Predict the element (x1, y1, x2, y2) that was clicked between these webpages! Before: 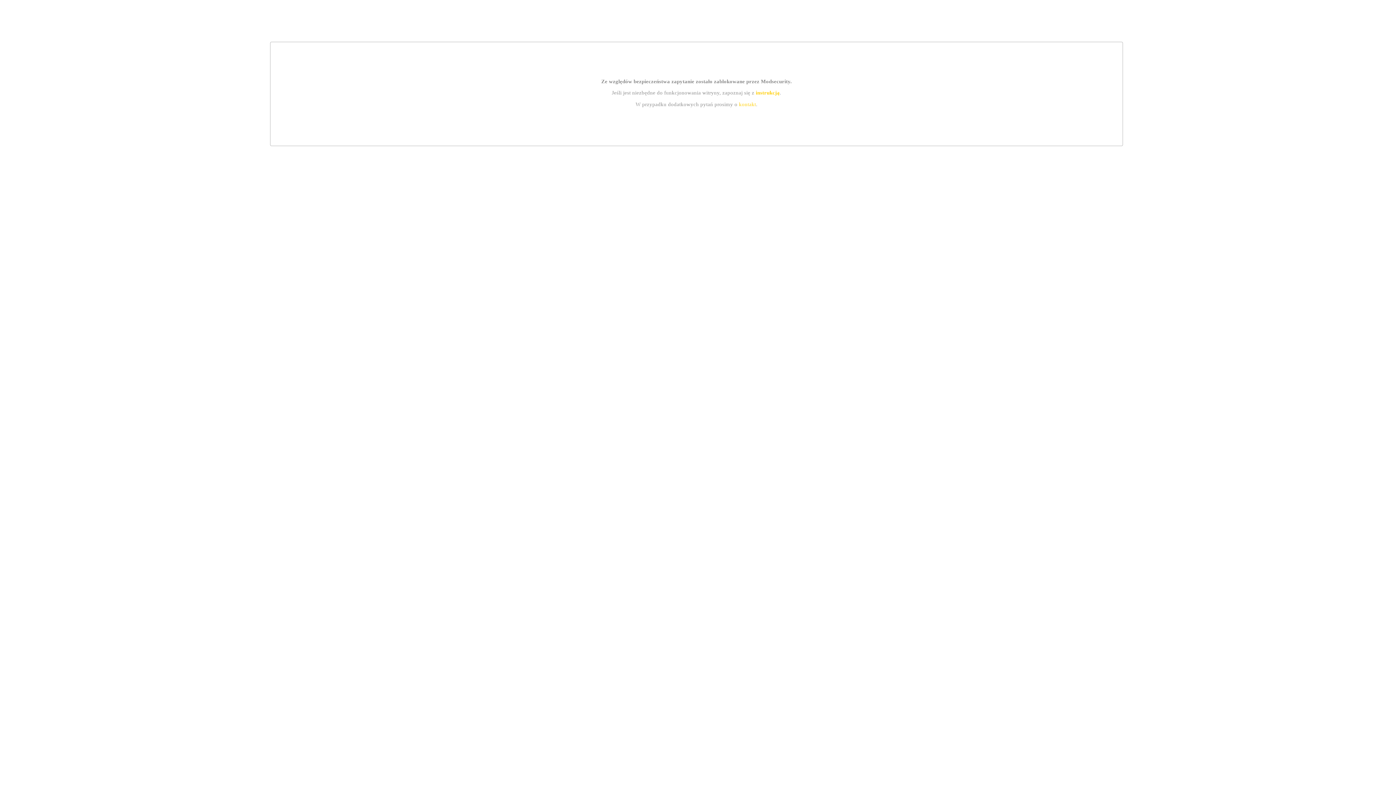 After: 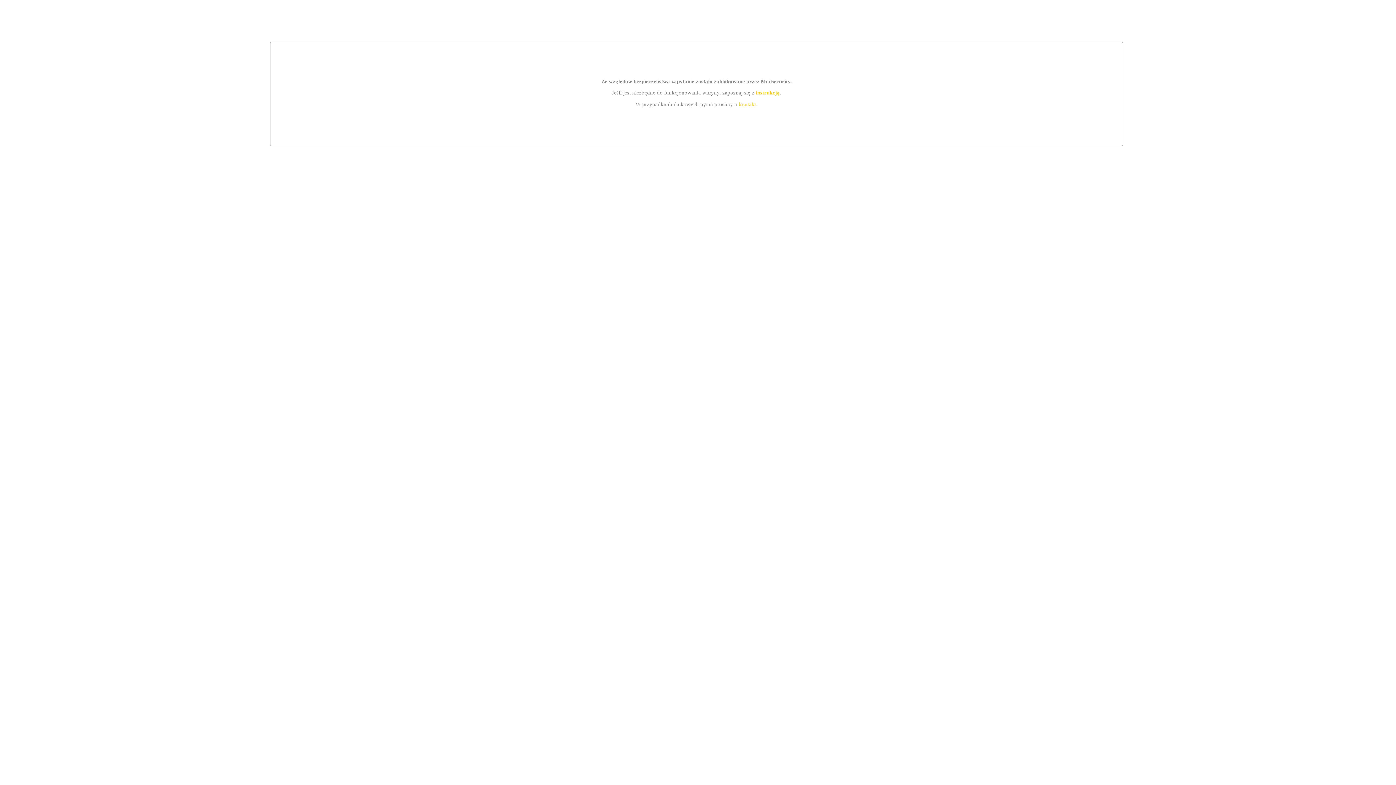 Action: bbox: (755, 89, 779, 95) label: instrukcją